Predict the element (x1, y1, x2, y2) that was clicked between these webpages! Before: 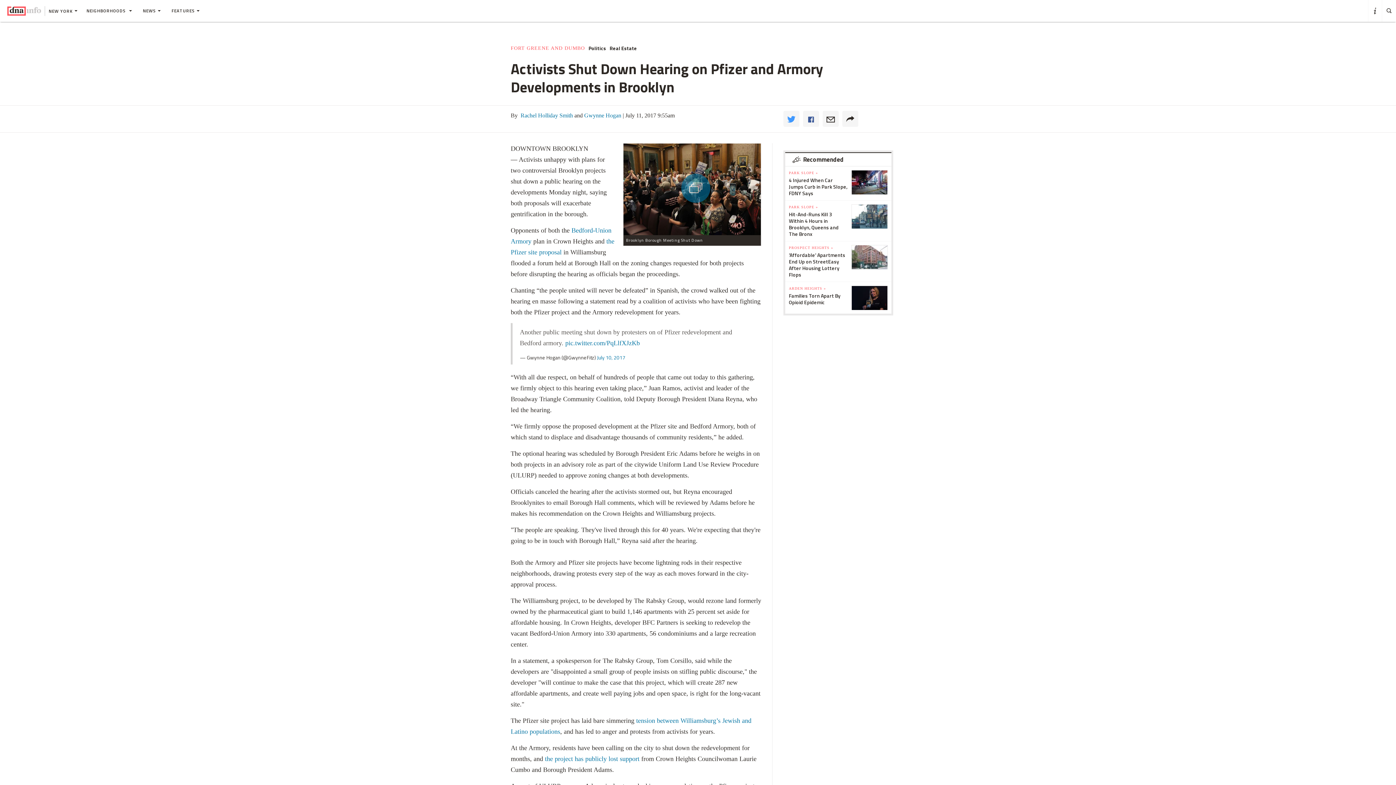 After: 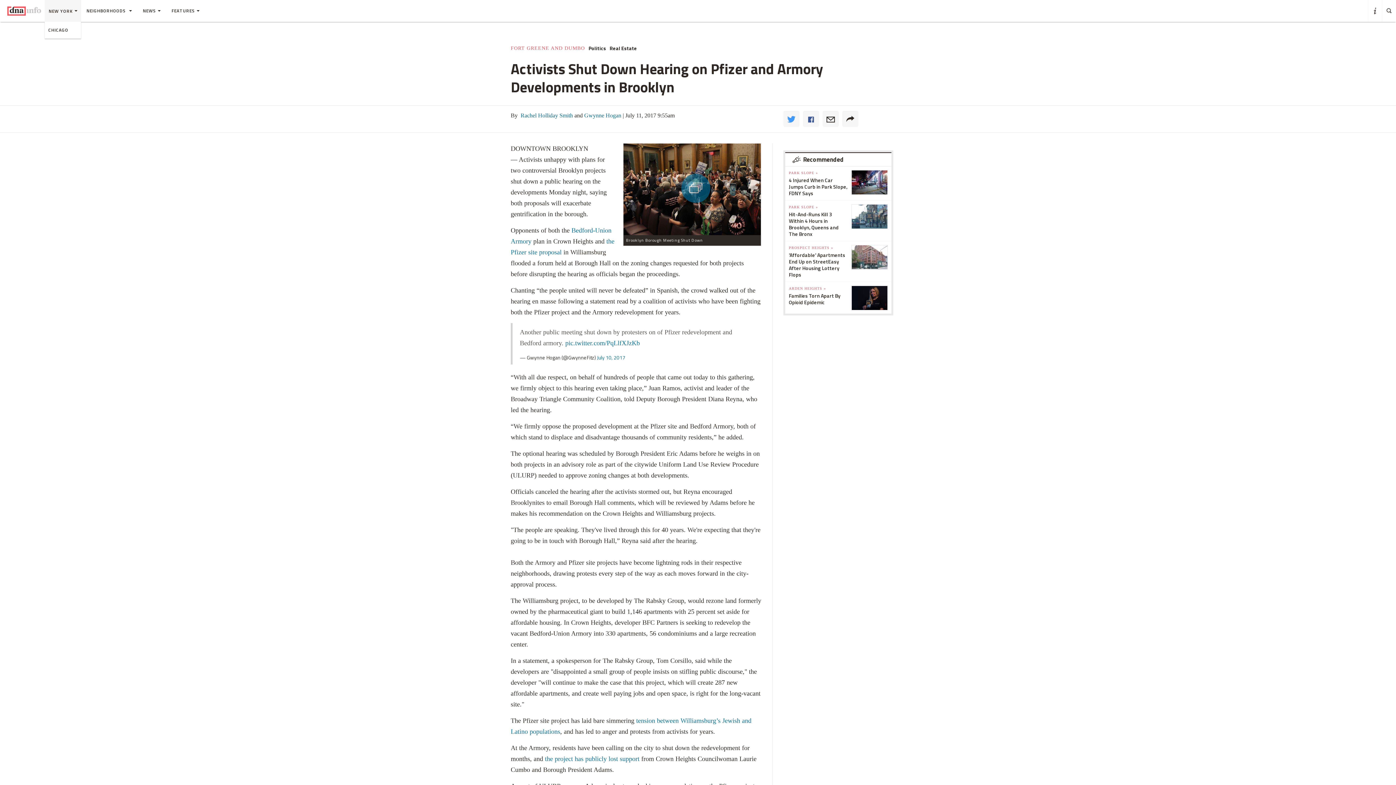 Action: bbox: (44, -1, 81, 23) label: NEW YORK